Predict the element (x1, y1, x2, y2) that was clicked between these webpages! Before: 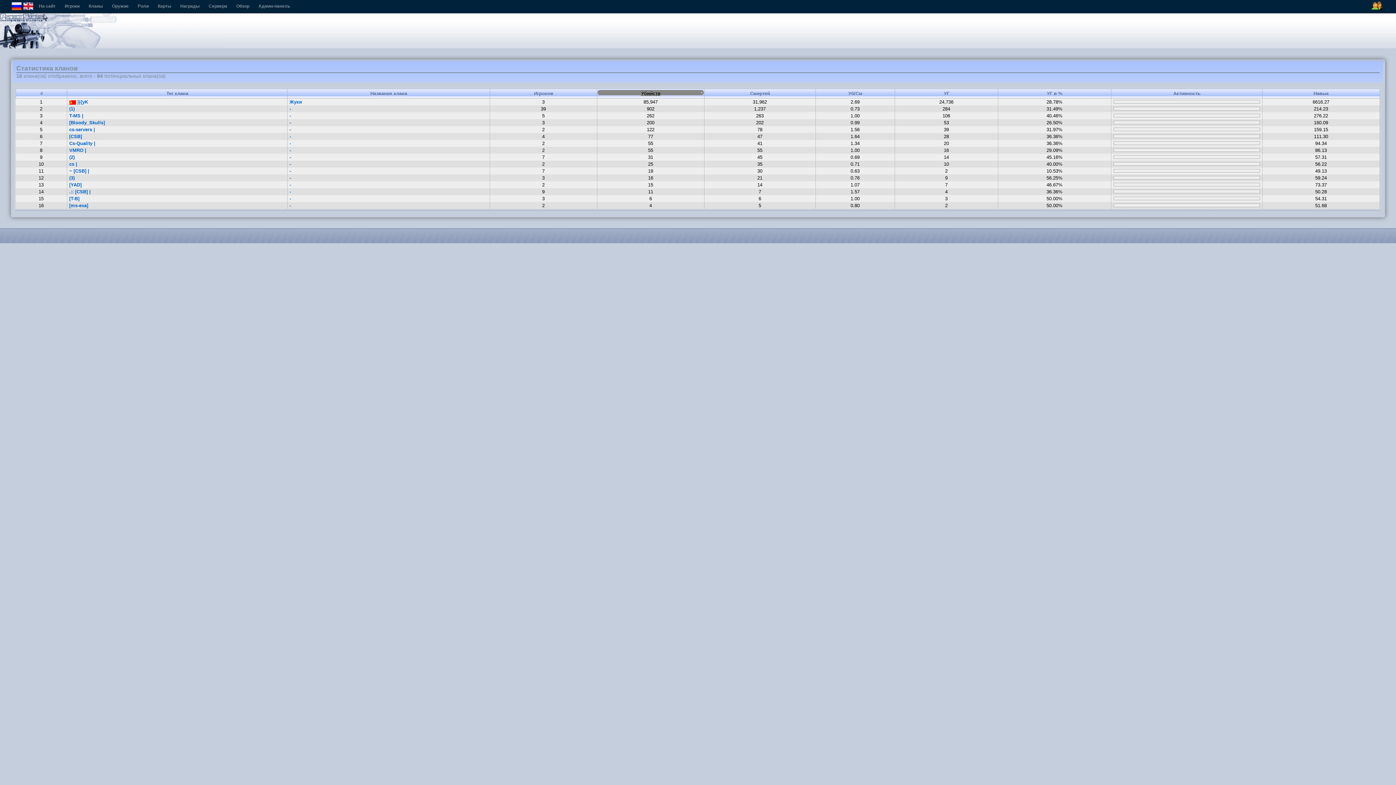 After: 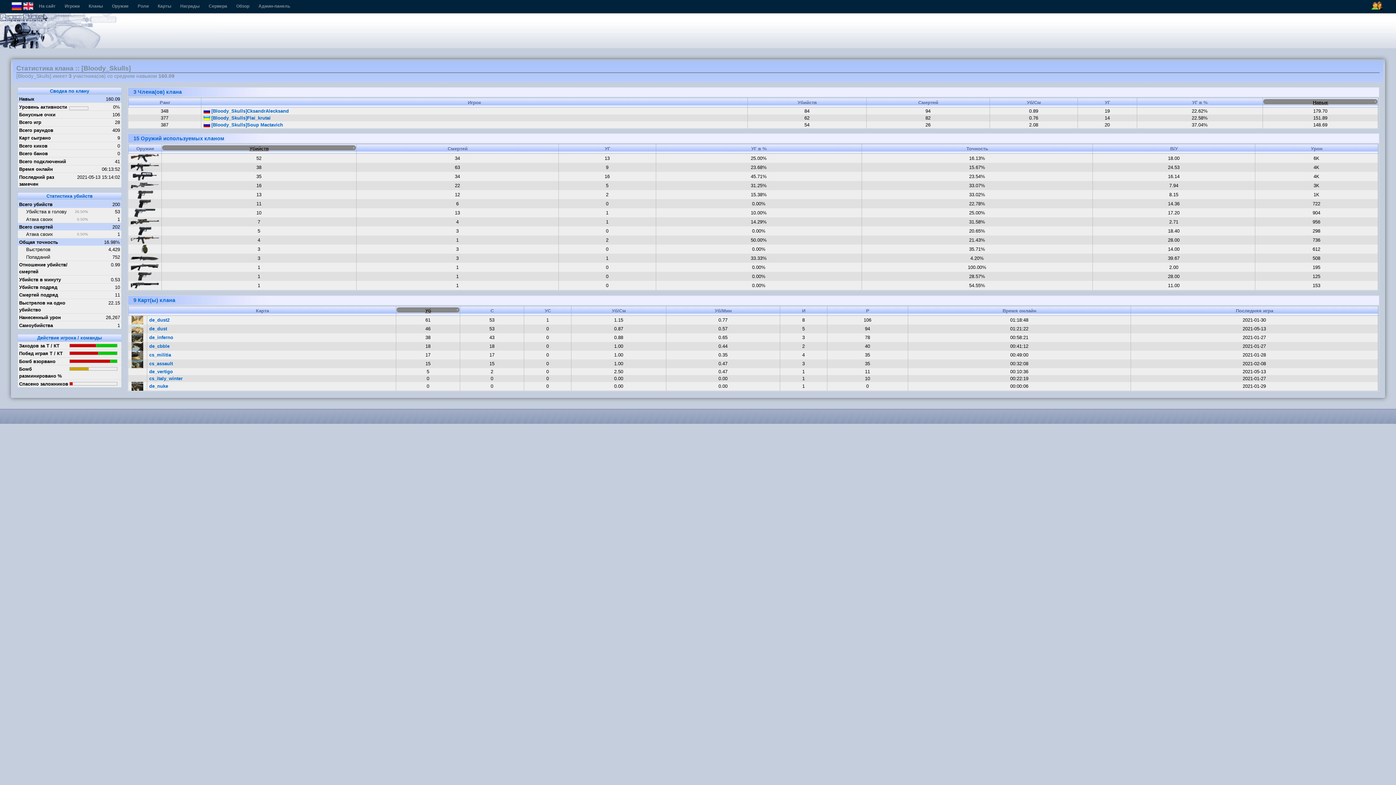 Action: label: - bbox: (289, 120, 291, 125)